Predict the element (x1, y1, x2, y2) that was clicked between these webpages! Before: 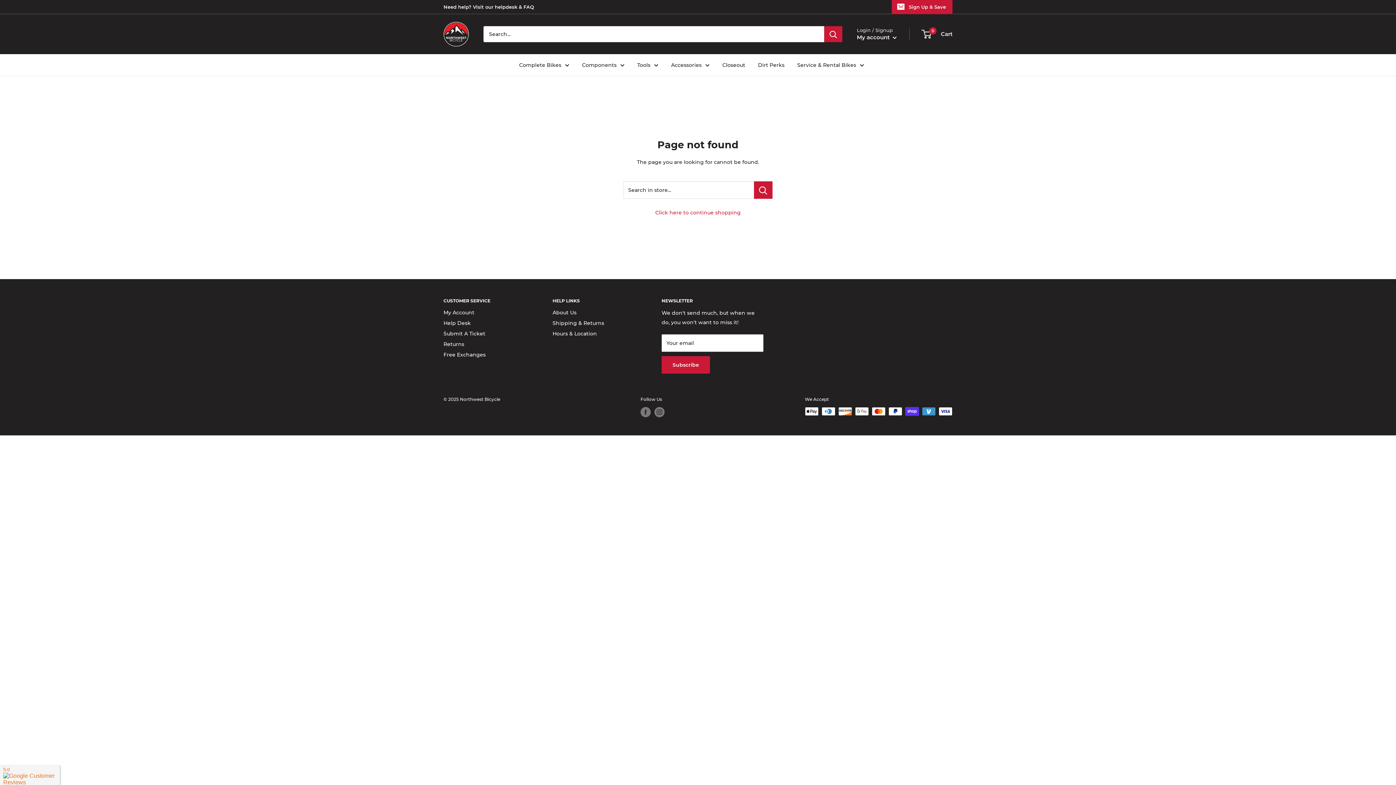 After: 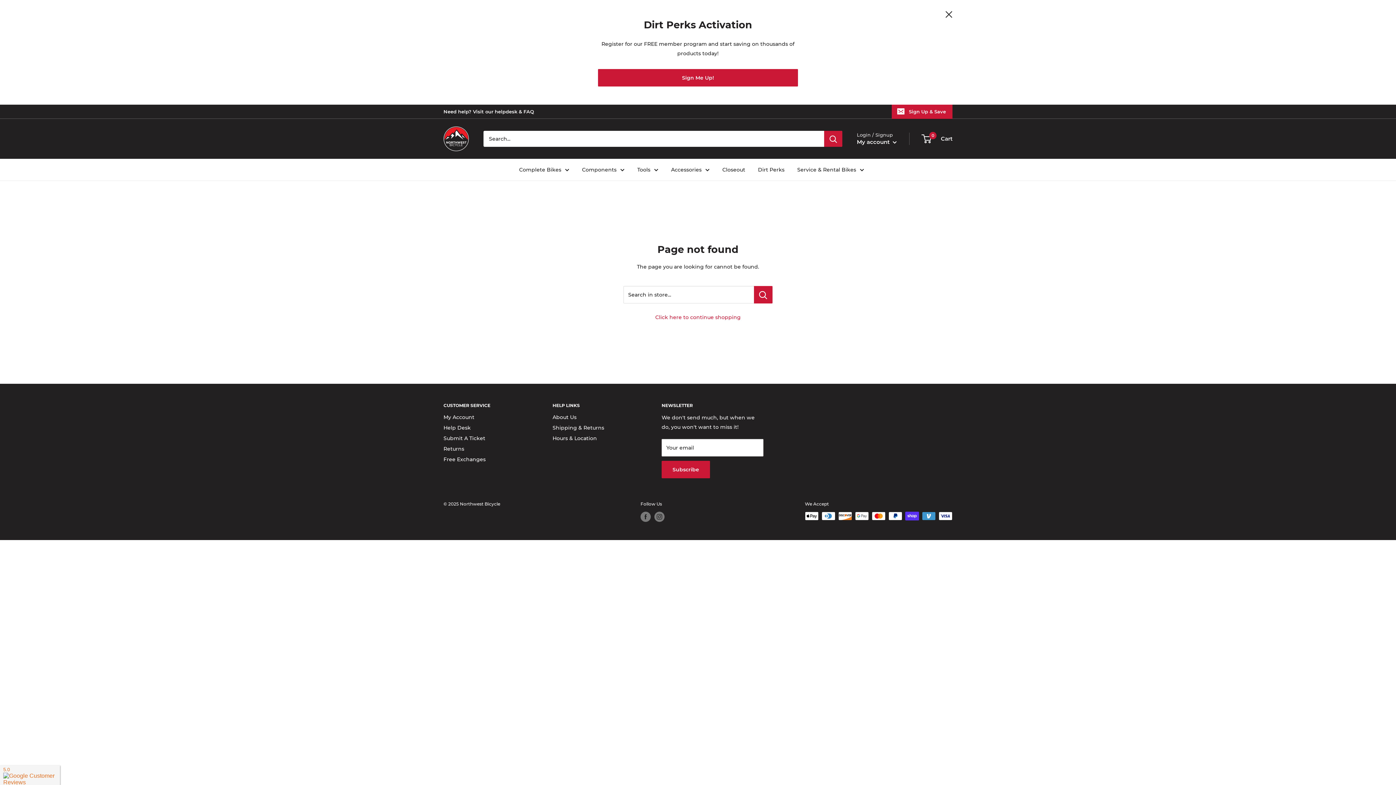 Action: label: Sign Up & Save bbox: (892, 0, 952, 13)